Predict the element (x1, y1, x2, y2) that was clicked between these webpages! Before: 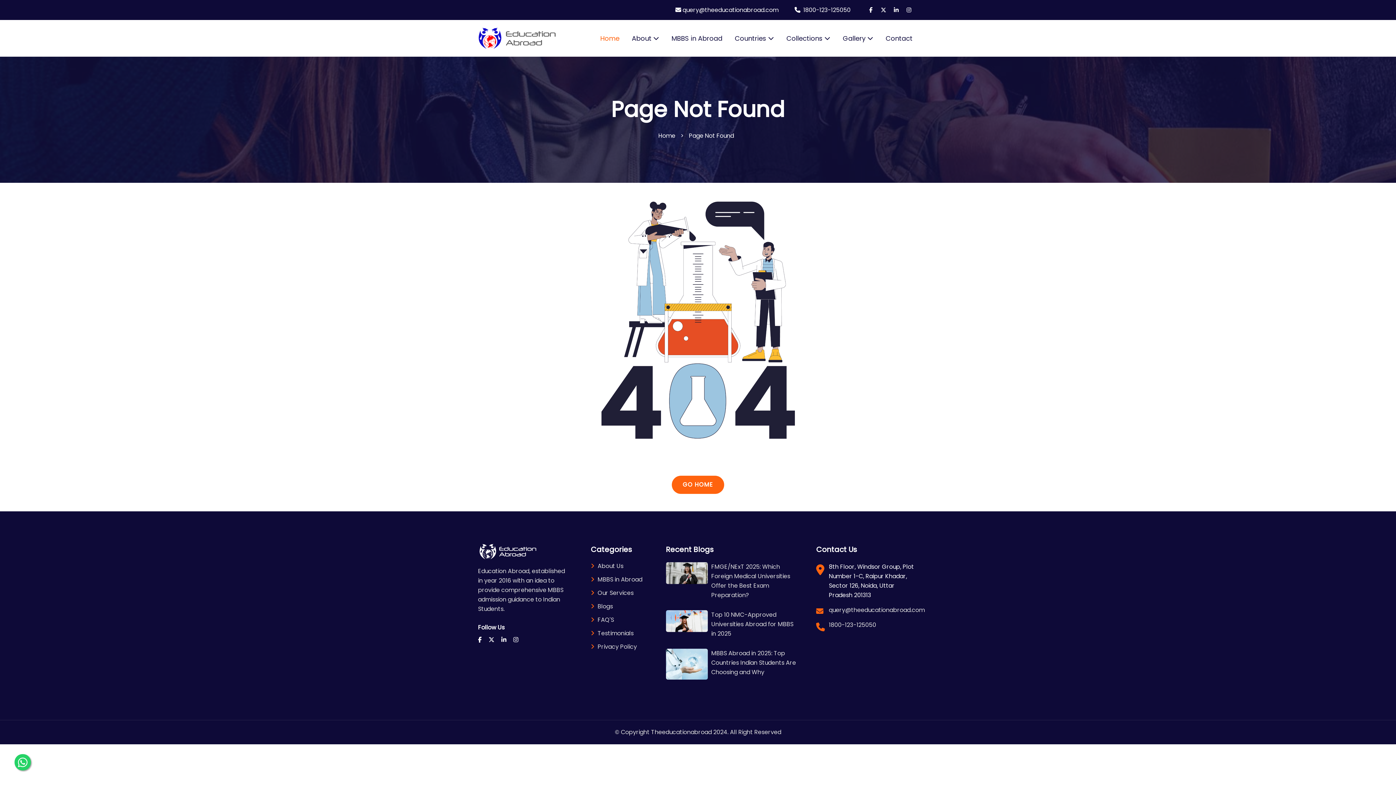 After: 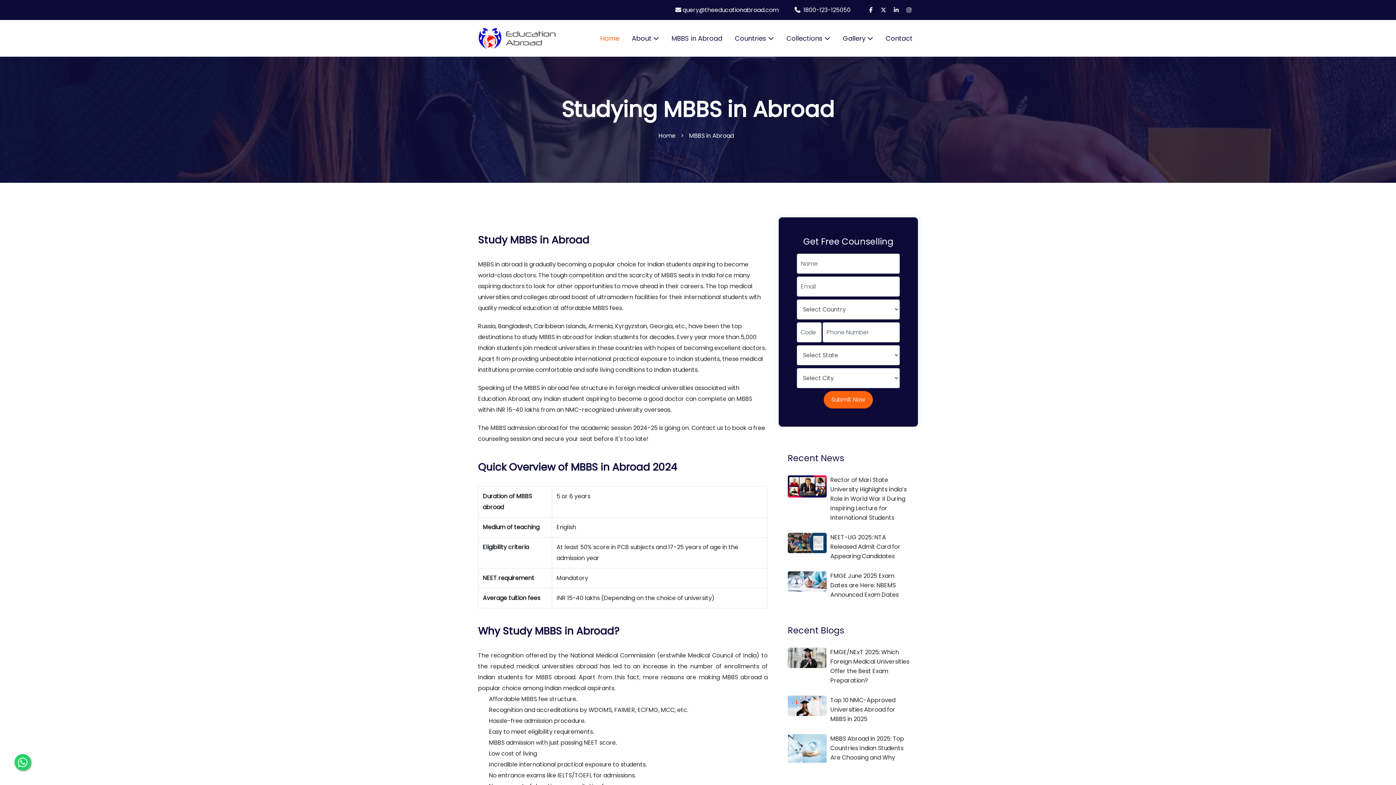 Action: label:  MBBS in Abroad bbox: (590, 576, 655, 584)